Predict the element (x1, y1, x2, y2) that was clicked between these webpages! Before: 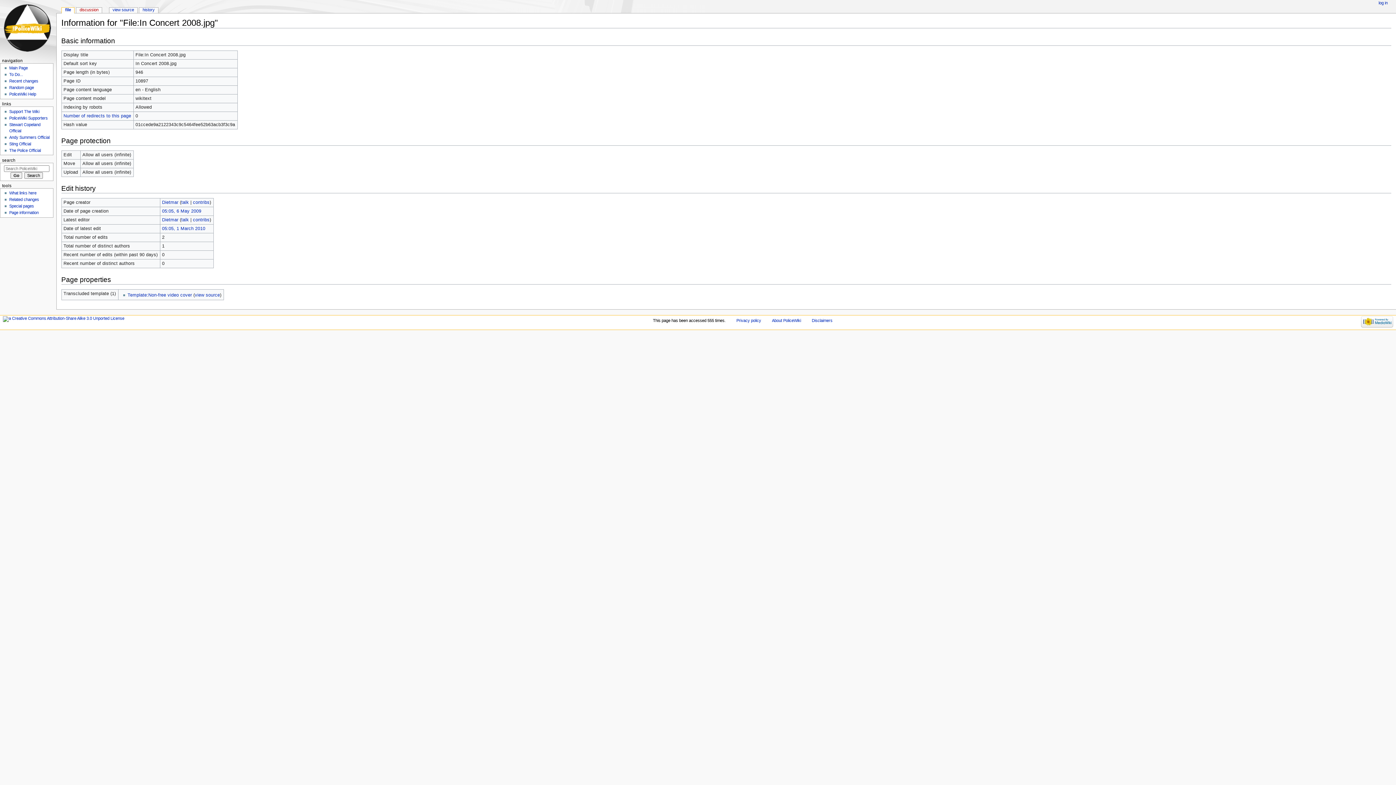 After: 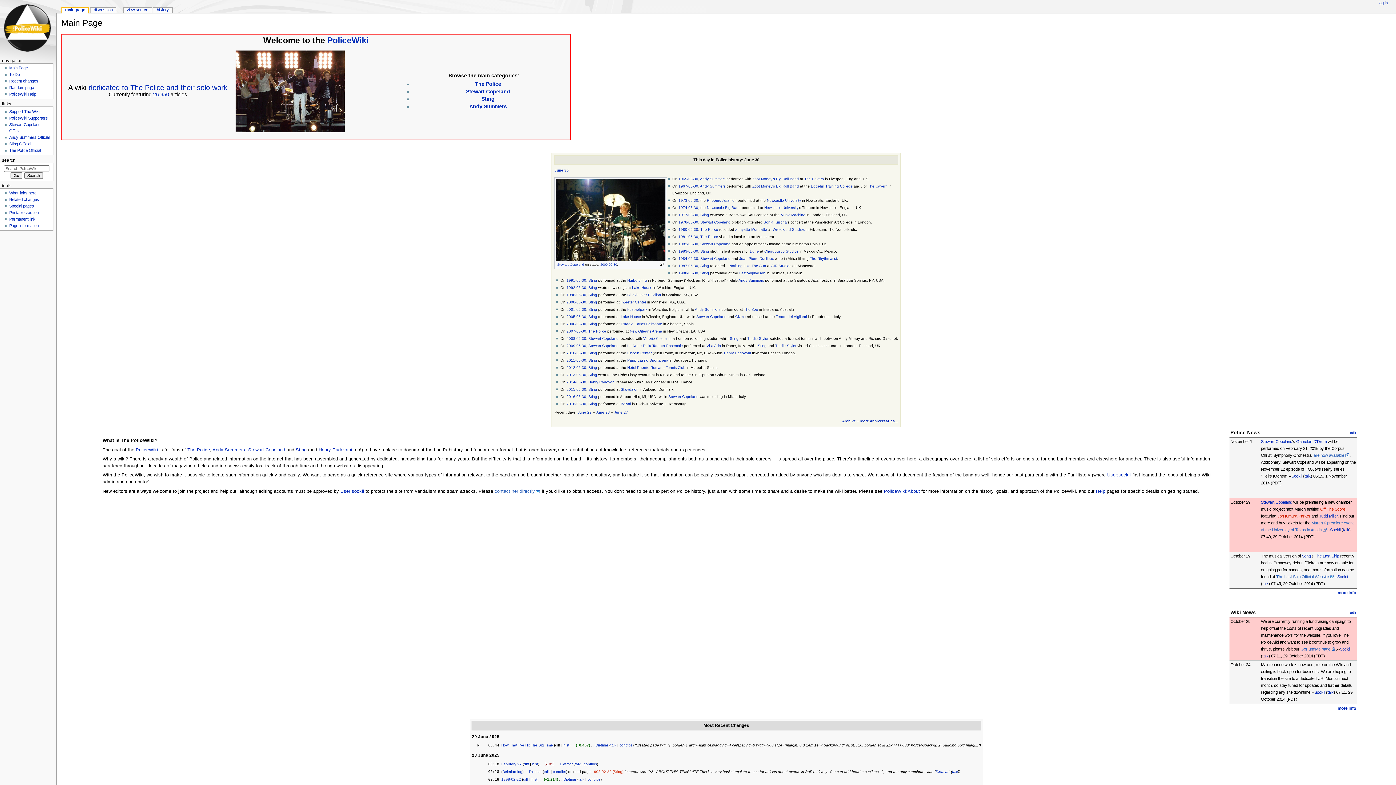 Action: bbox: (0, 0, 56, 56)